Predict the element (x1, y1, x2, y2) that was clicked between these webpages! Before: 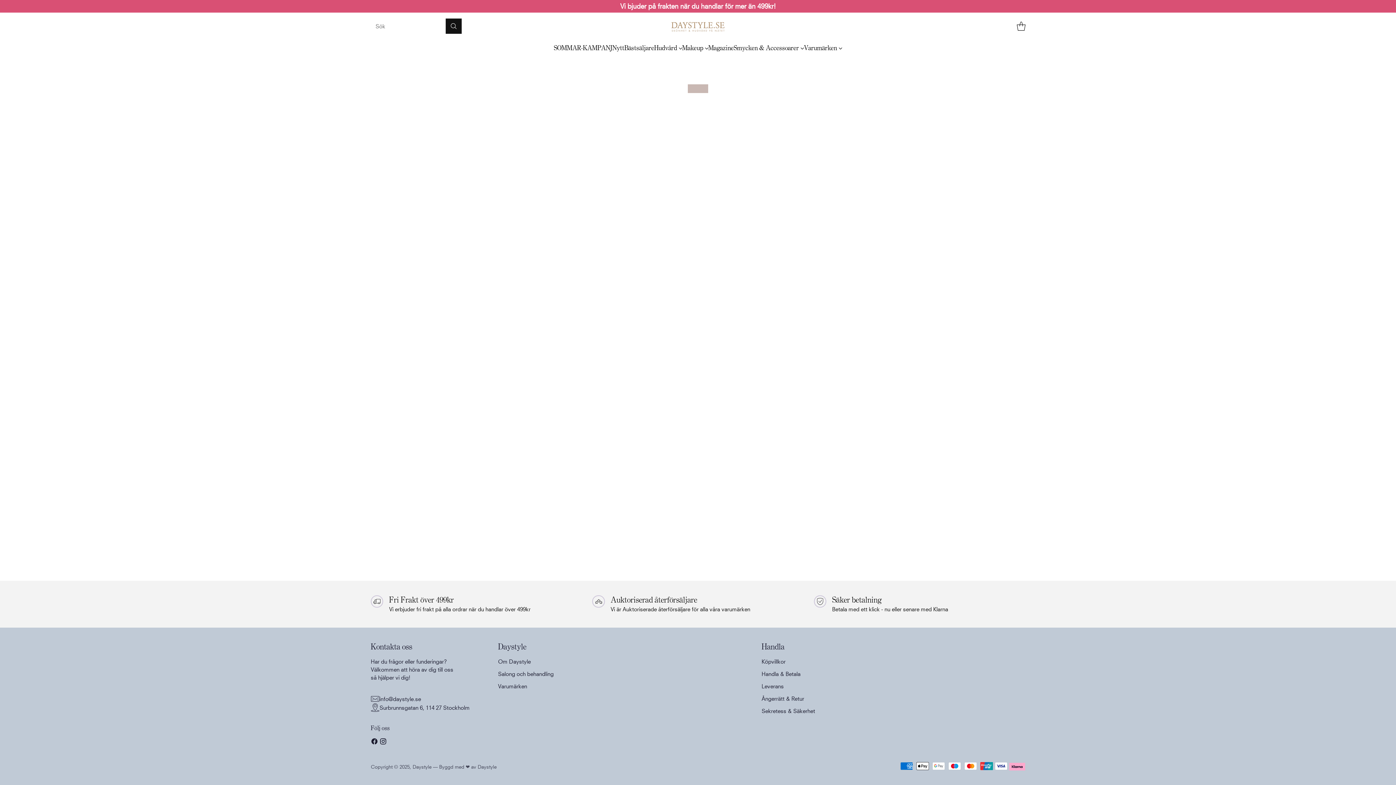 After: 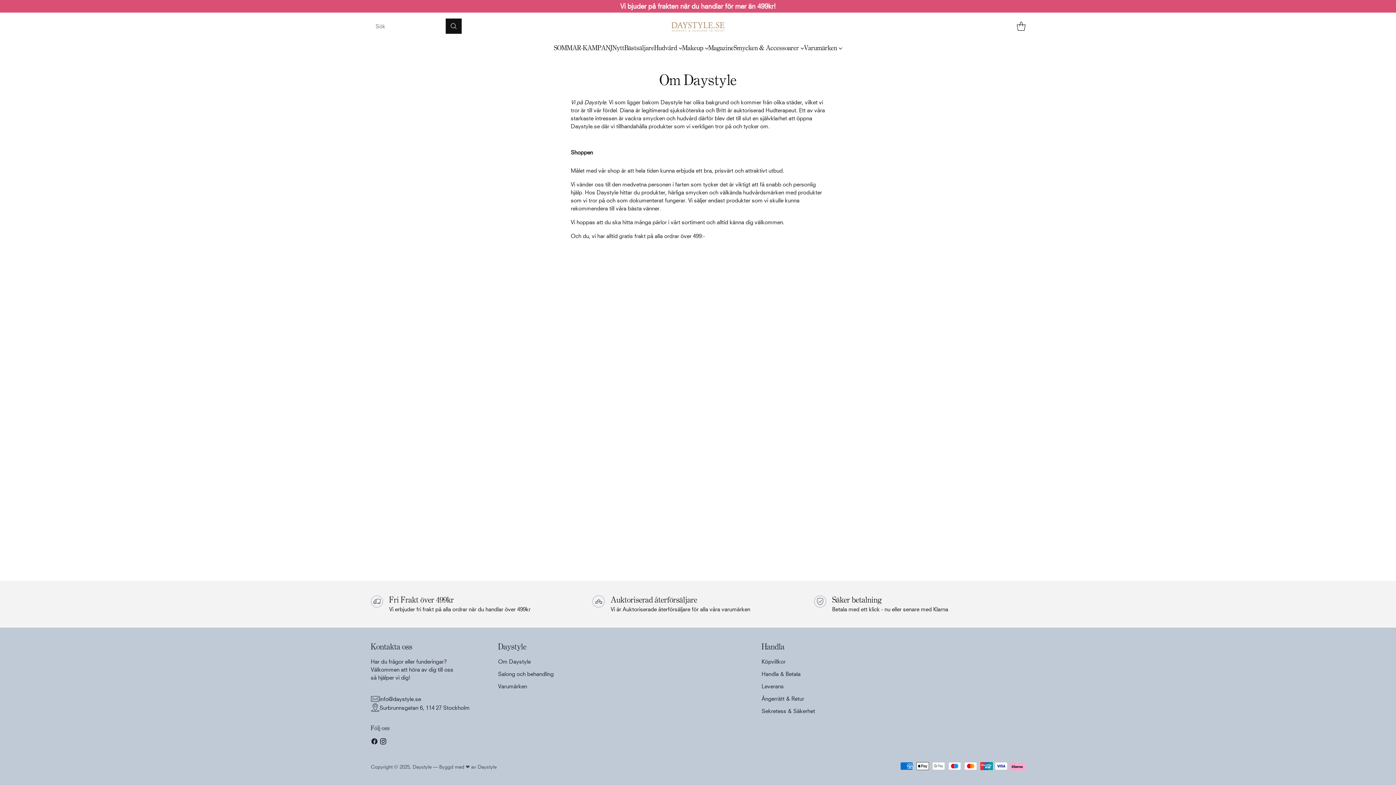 Action: label: Om Daystyle bbox: (498, 658, 530, 665)